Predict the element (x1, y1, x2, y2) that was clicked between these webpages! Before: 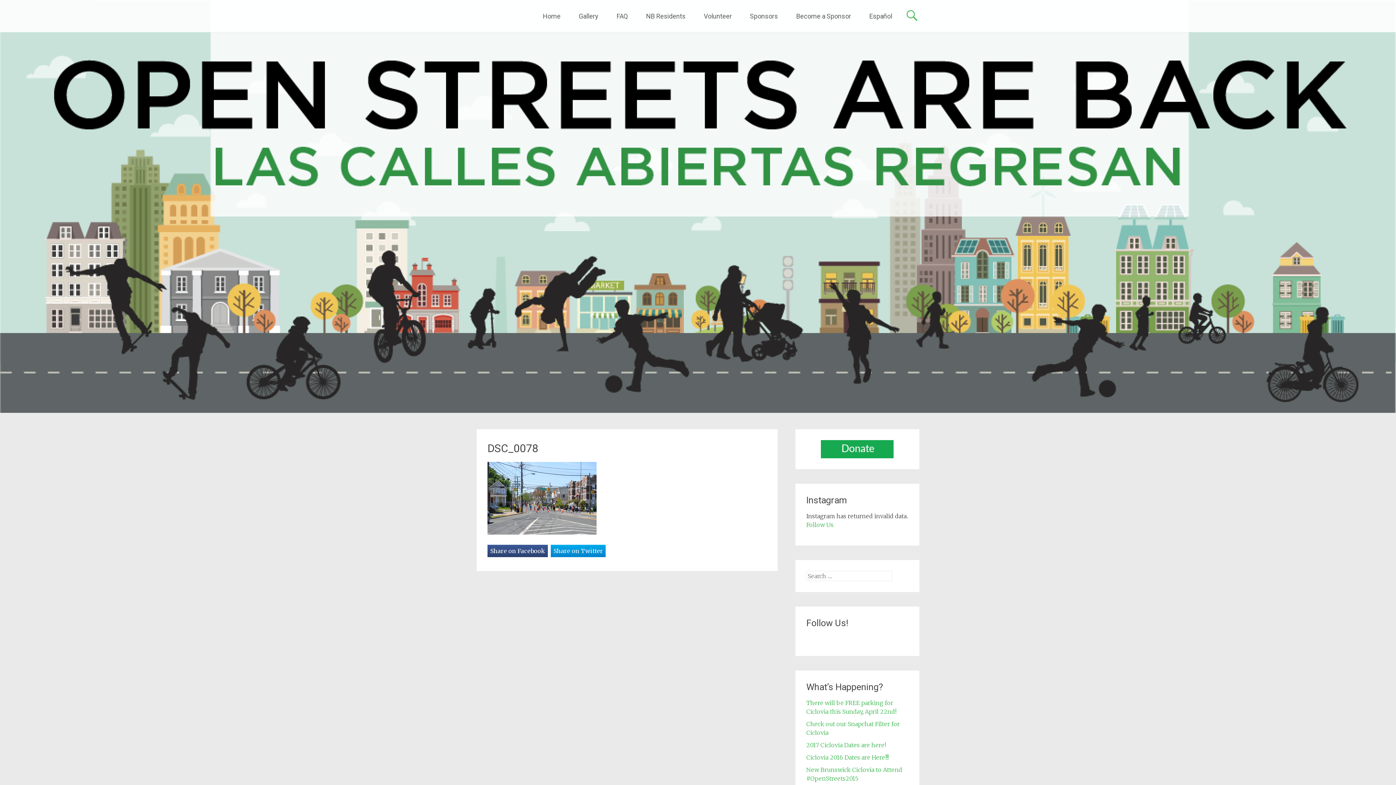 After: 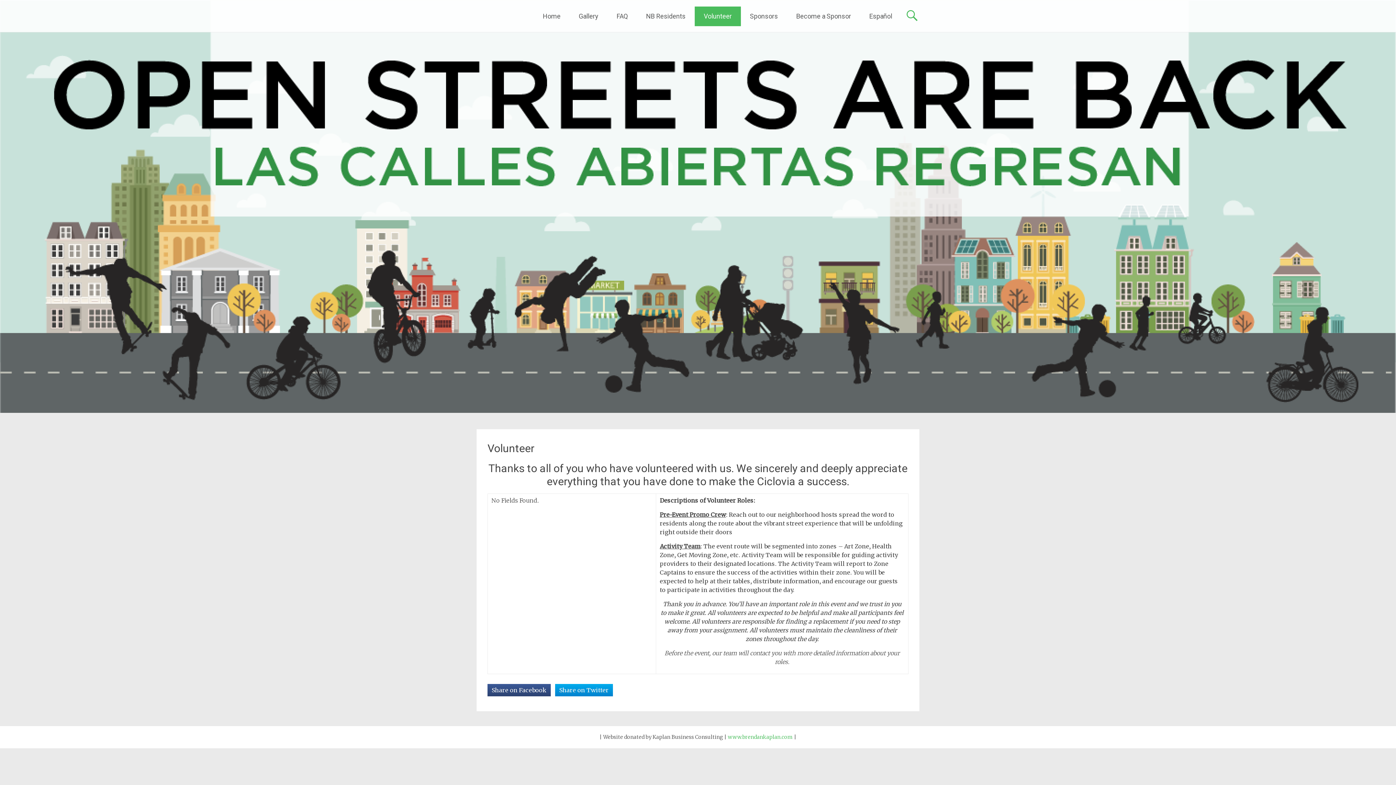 Action: bbox: (694, 6, 741, 26) label: Volunteer